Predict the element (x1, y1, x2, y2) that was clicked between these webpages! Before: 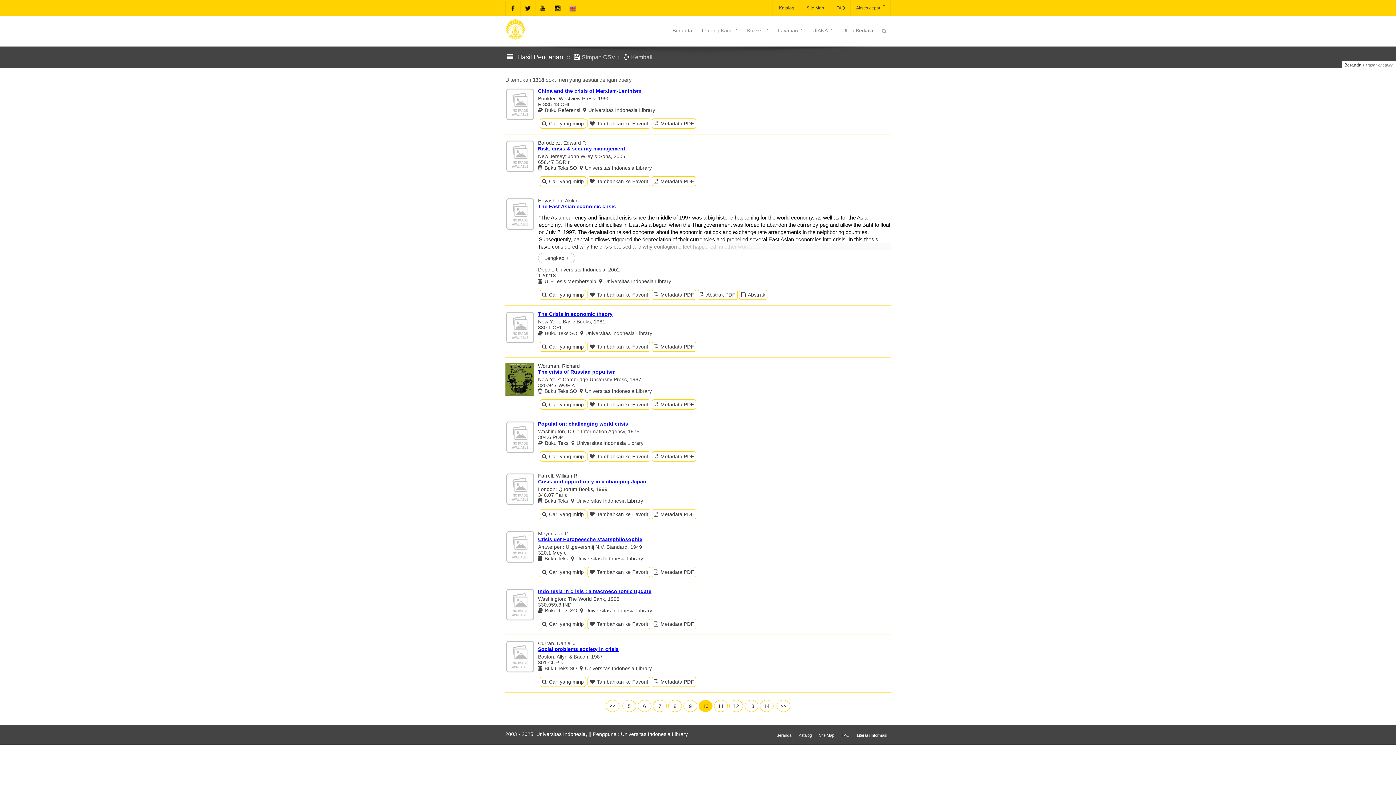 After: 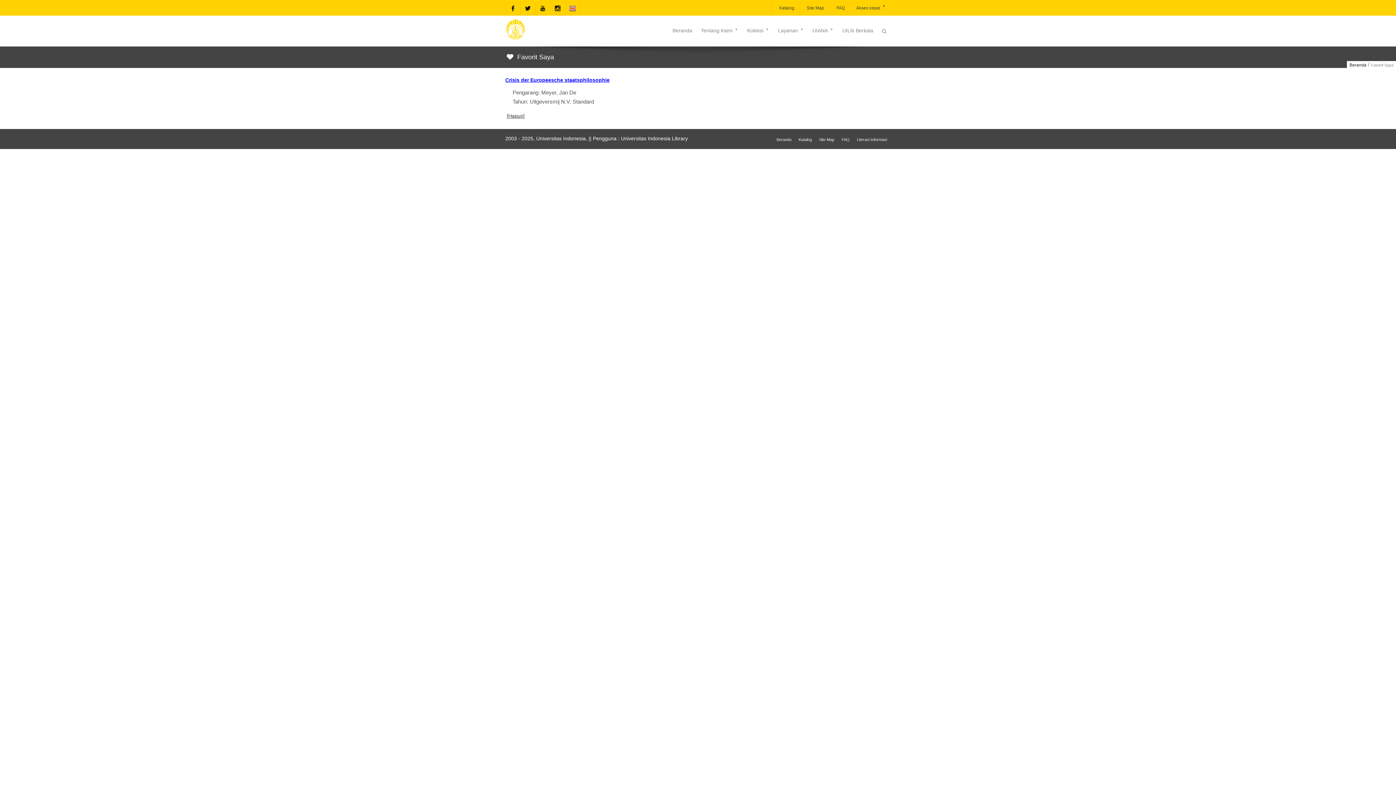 Action: bbox: (587, 567, 650, 577) label: Tambahkan ke Favorit